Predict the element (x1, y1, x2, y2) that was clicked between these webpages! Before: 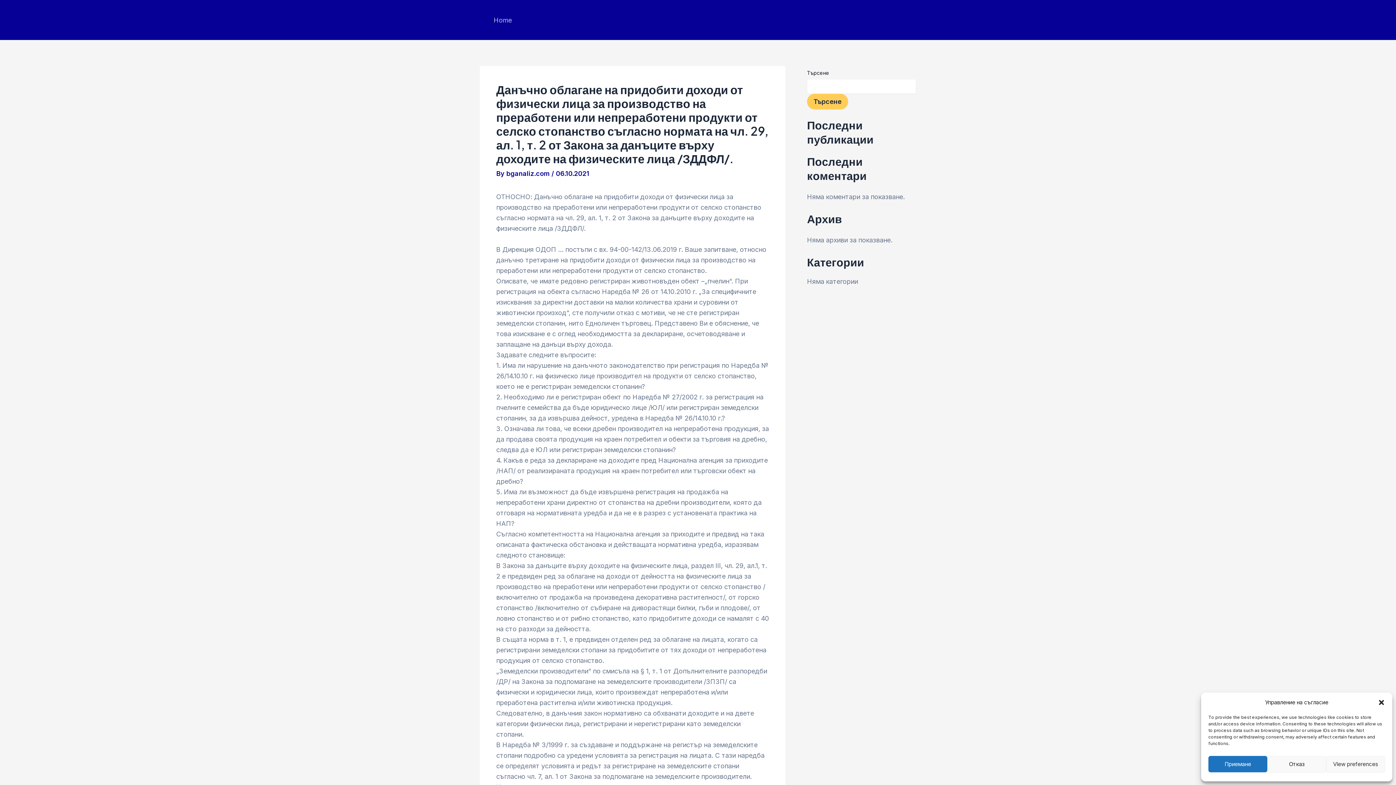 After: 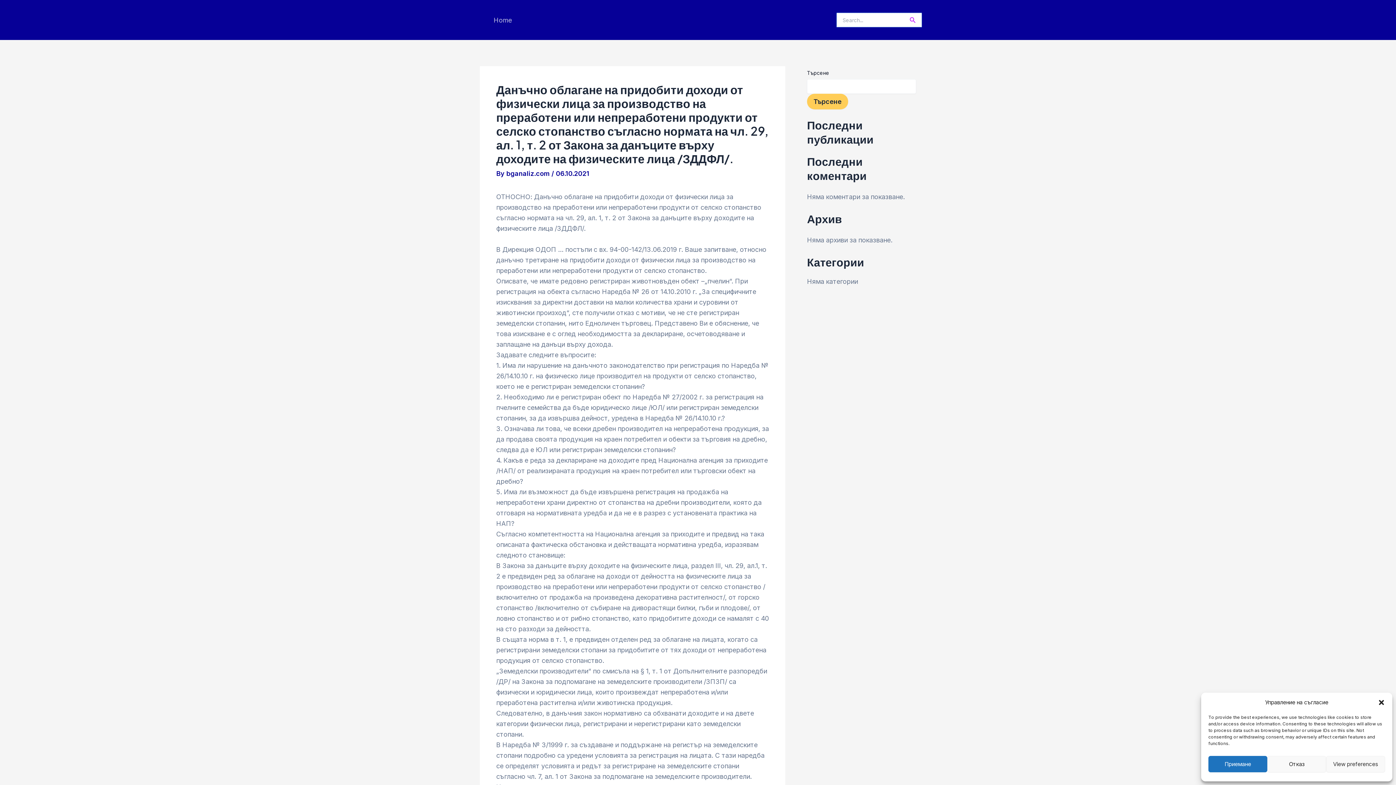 Action: label: Search icon link bbox: (909, 15, 916, 24)